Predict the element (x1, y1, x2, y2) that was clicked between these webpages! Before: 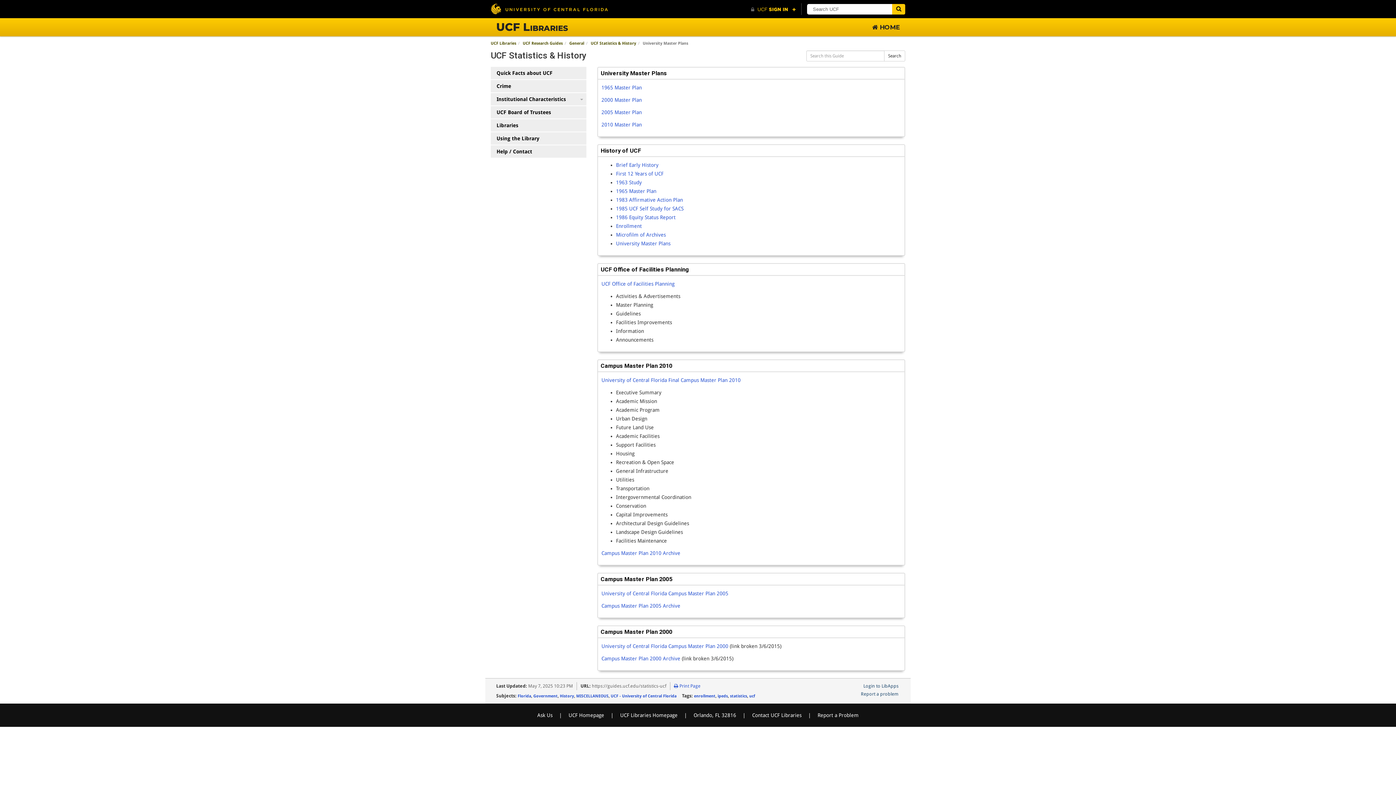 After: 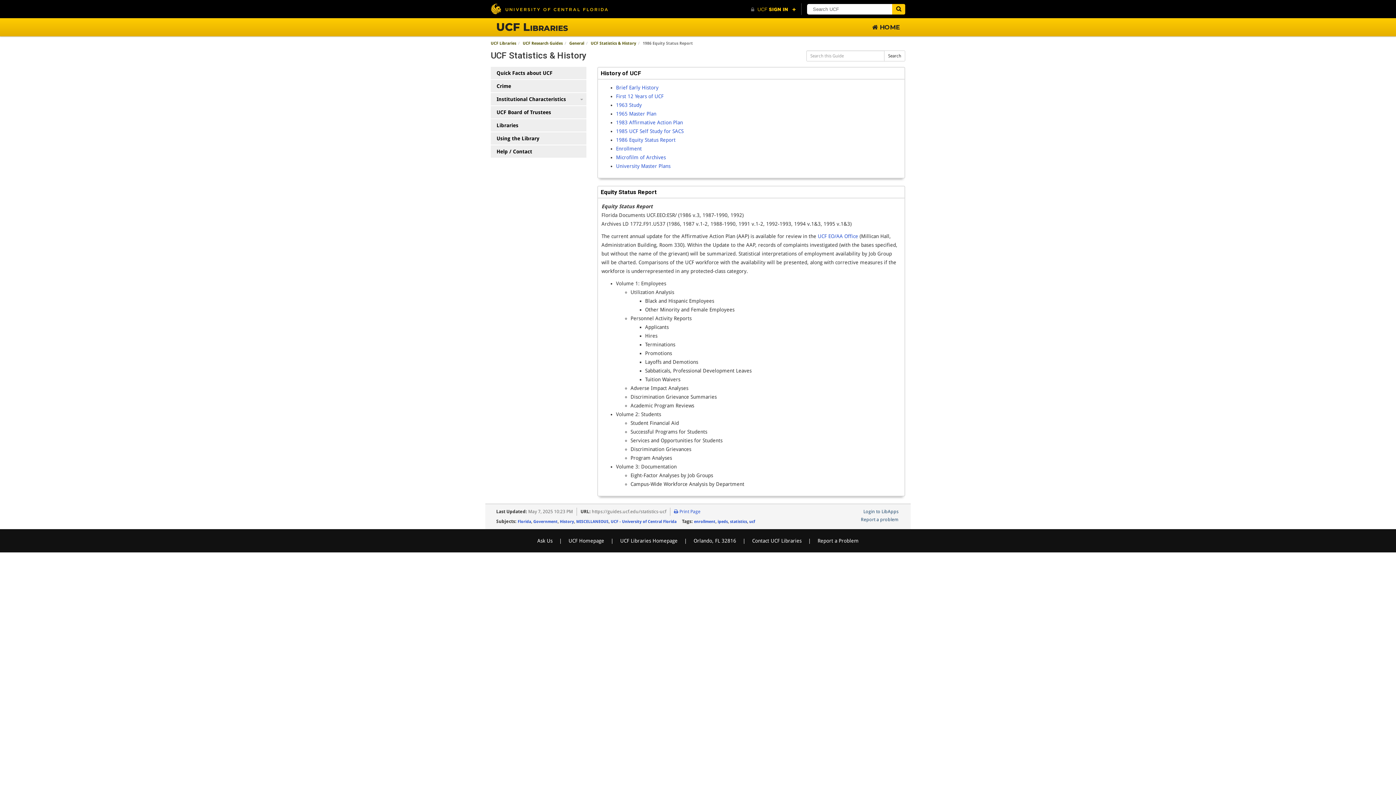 Action: bbox: (616, 214, 675, 220) label: 1986 Equity Status Report